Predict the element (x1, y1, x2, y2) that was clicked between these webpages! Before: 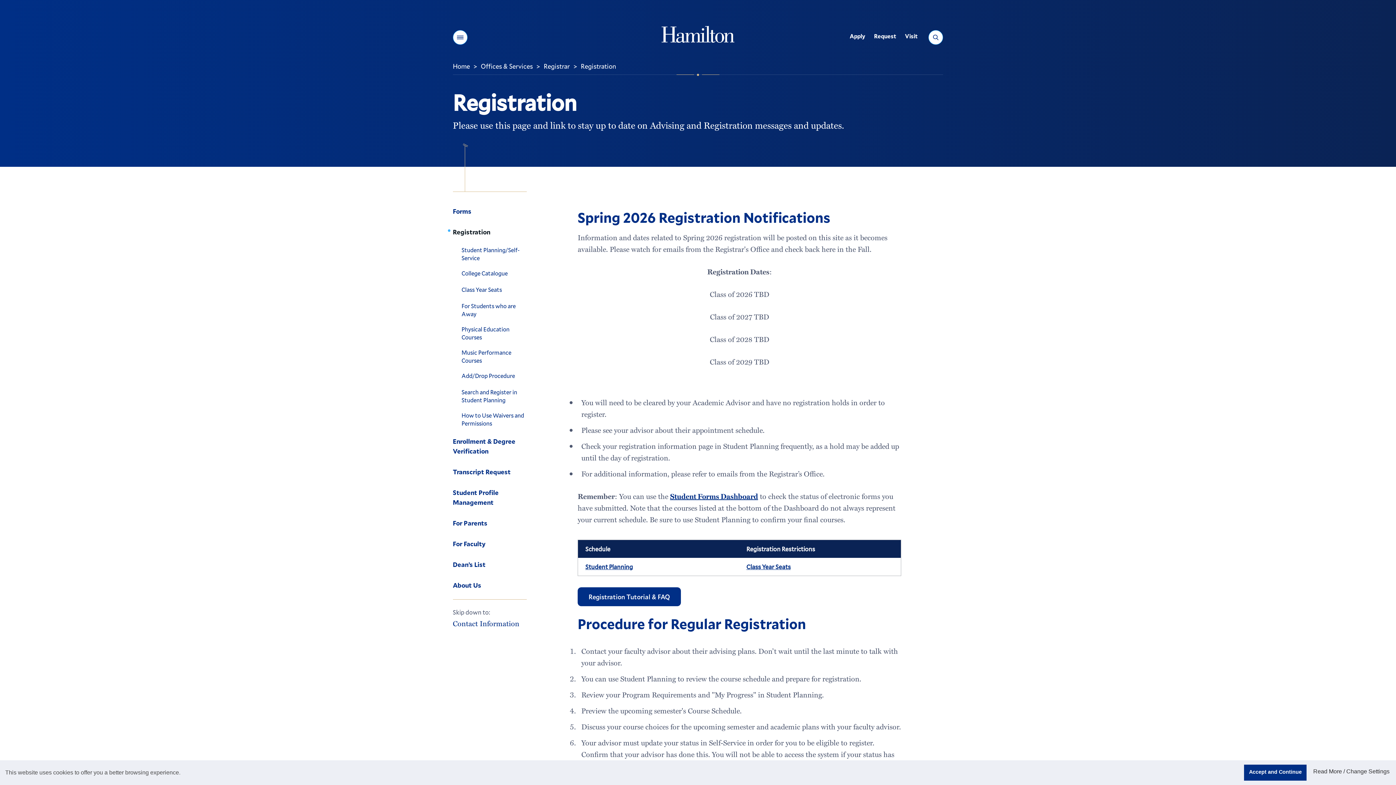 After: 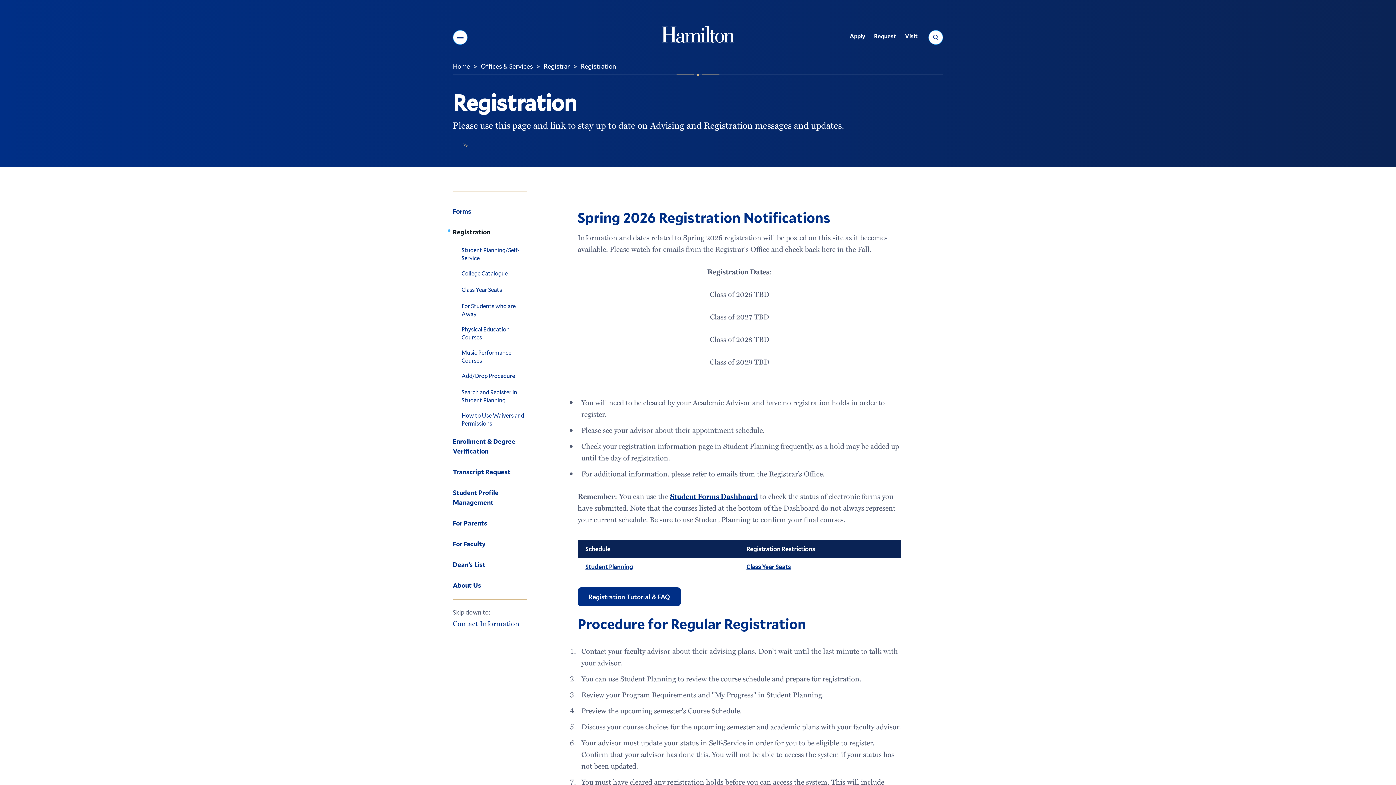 Action: label: Accept and Continue bbox: (1244, 765, 1306, 781)